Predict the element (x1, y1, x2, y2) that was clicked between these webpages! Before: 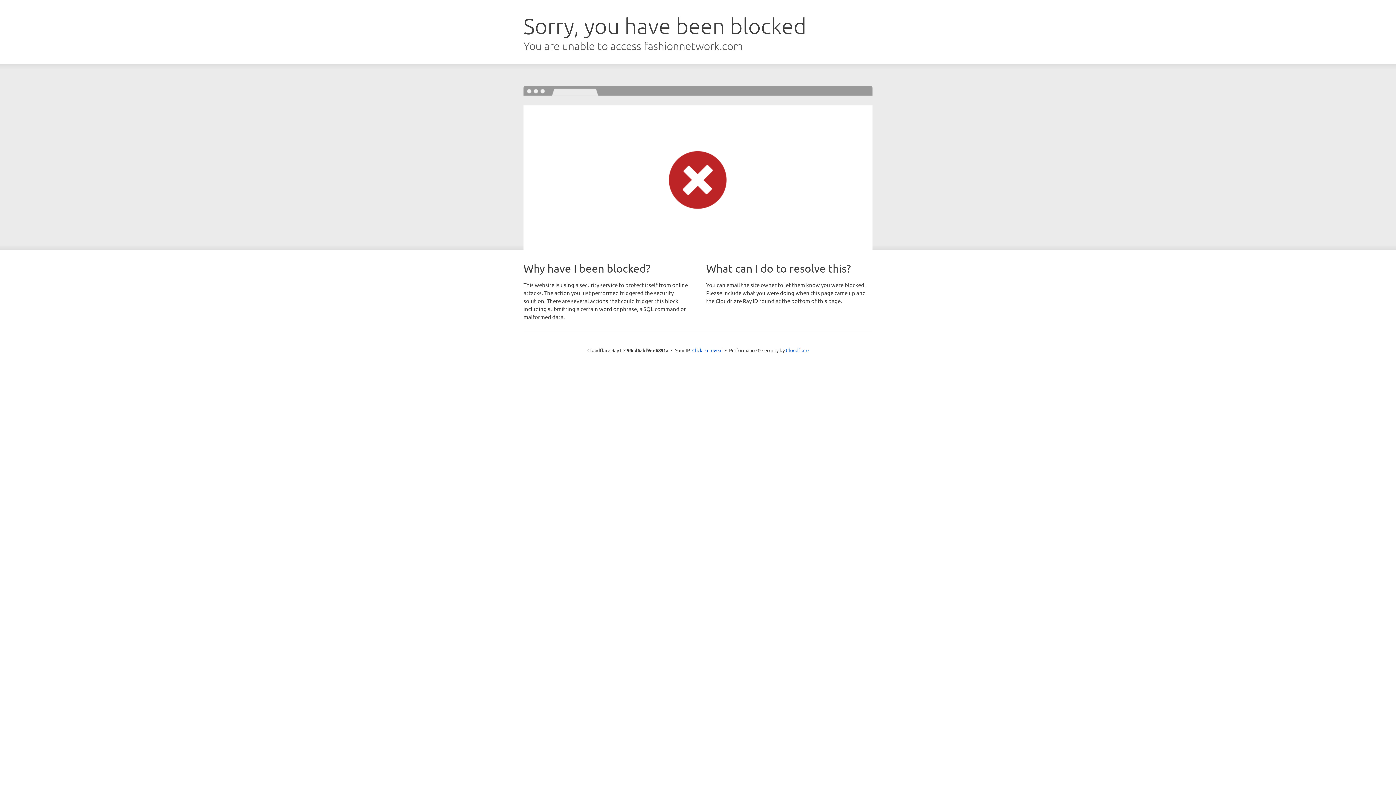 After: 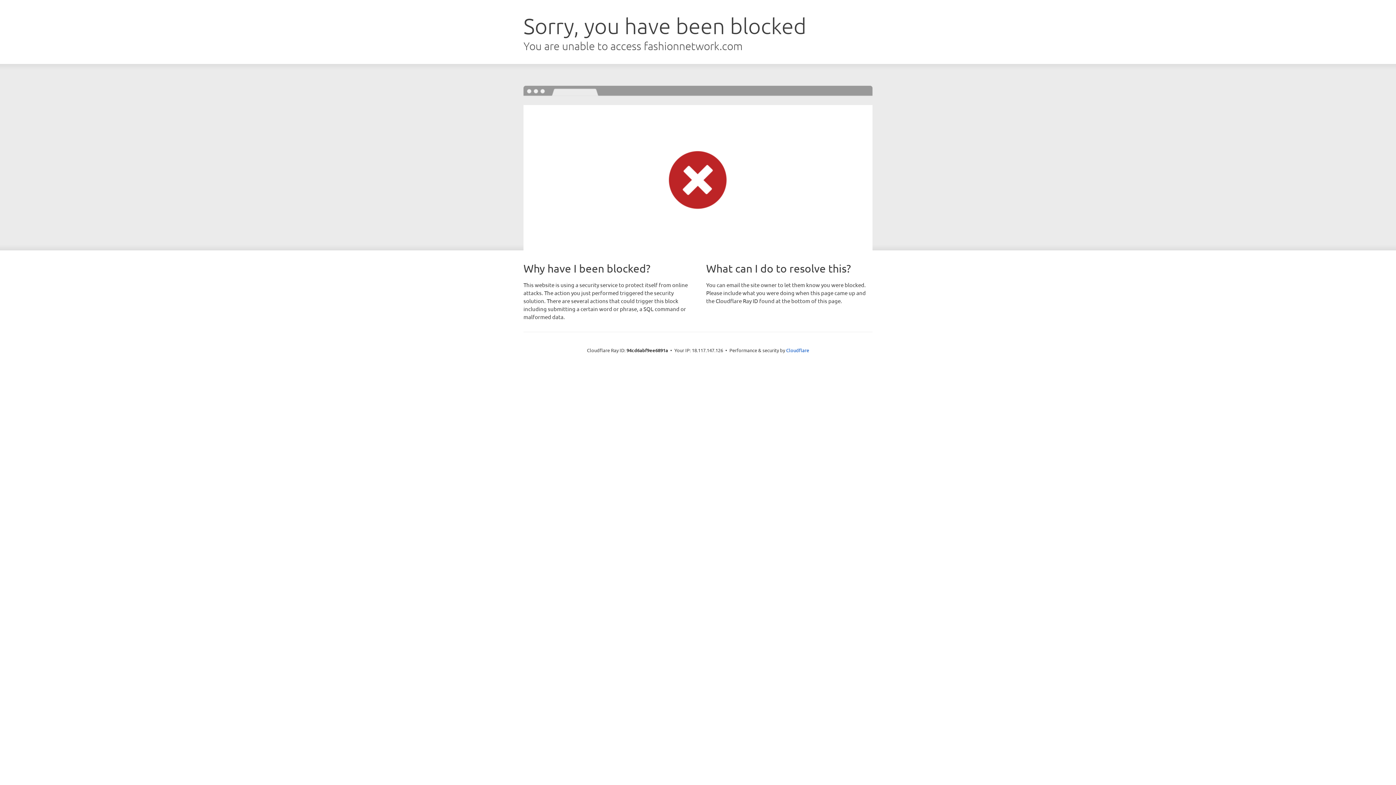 Action: bbox: (692, 346, 722, 353) label: Click to reveal